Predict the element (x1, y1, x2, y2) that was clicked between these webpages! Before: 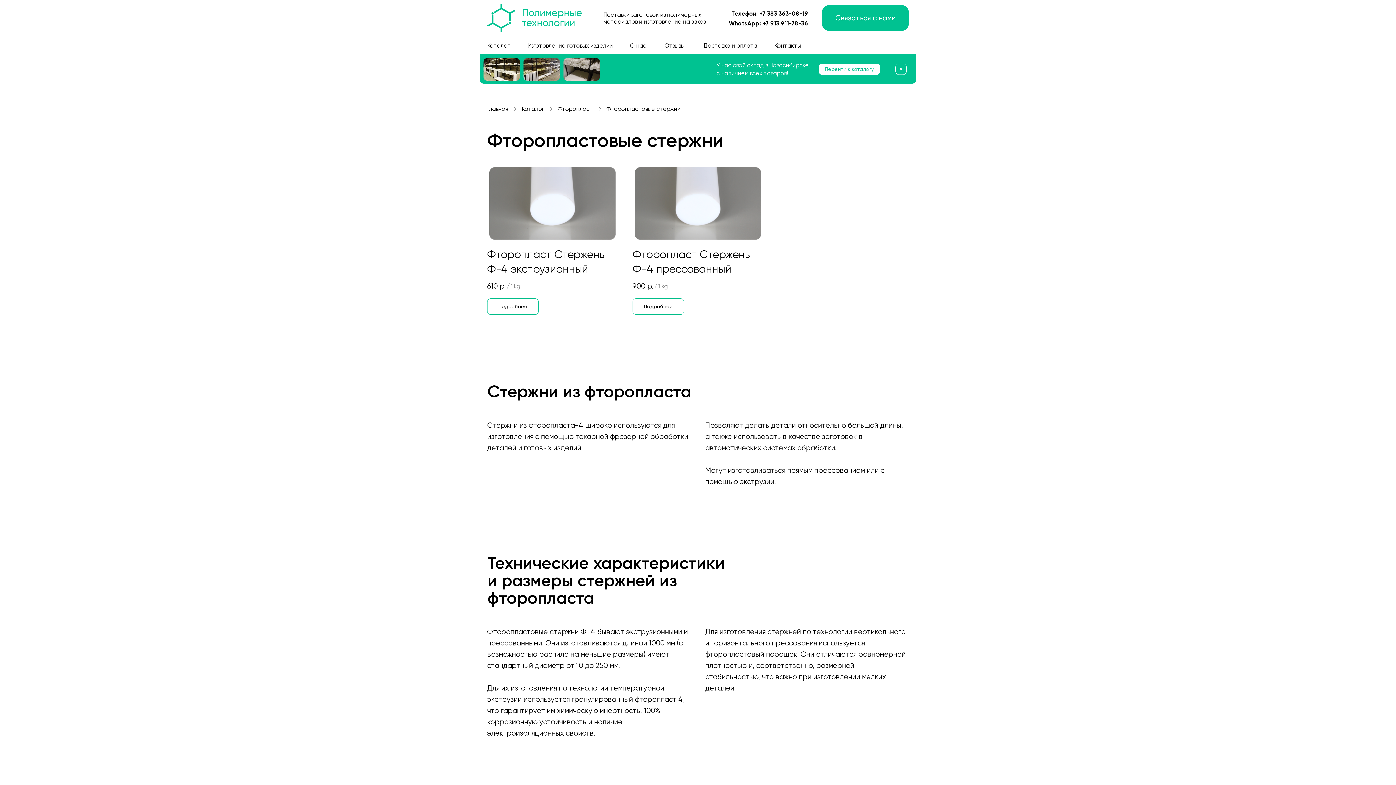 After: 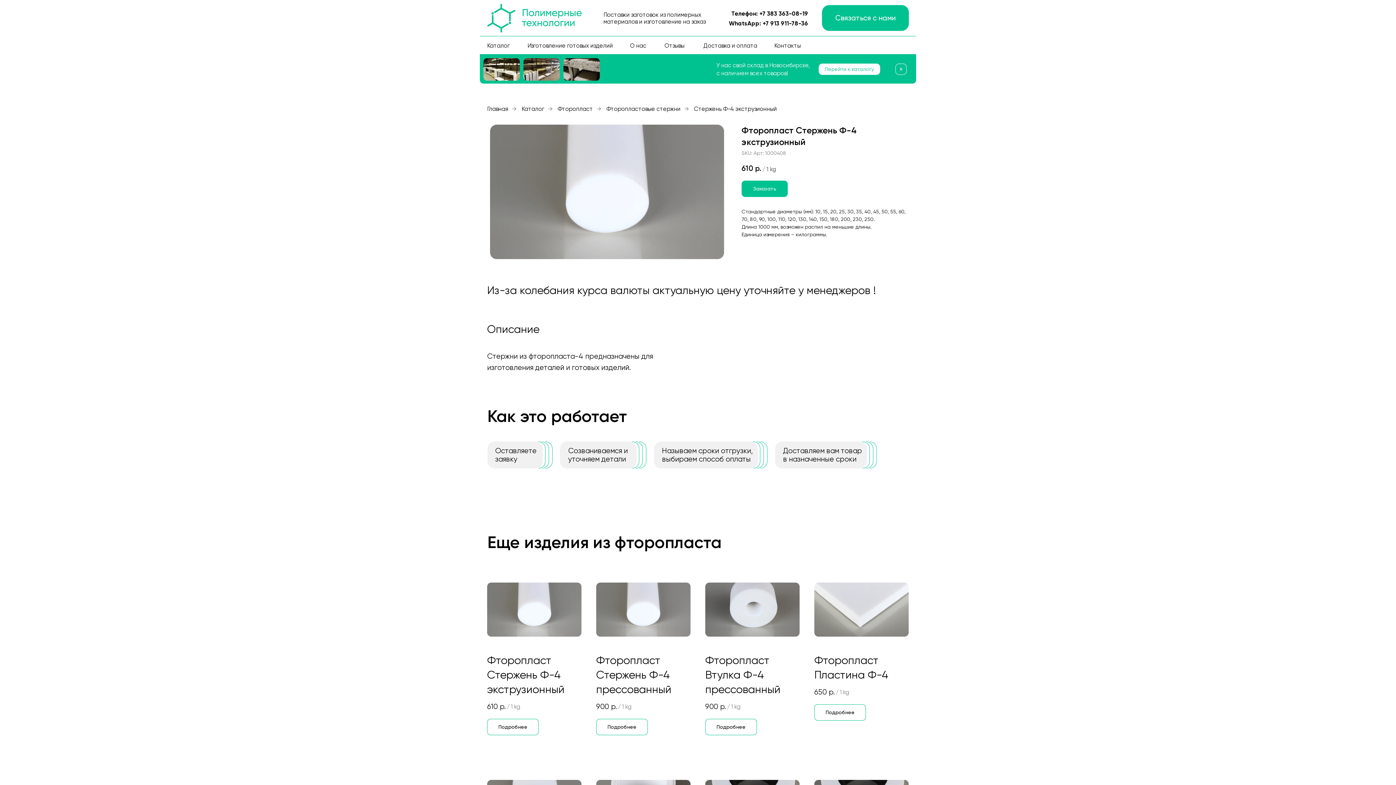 Action: label: Фторопласт Стержень Ф-4 экструзионный
610р./1 kg bbox: (487, 167, 618, 291)